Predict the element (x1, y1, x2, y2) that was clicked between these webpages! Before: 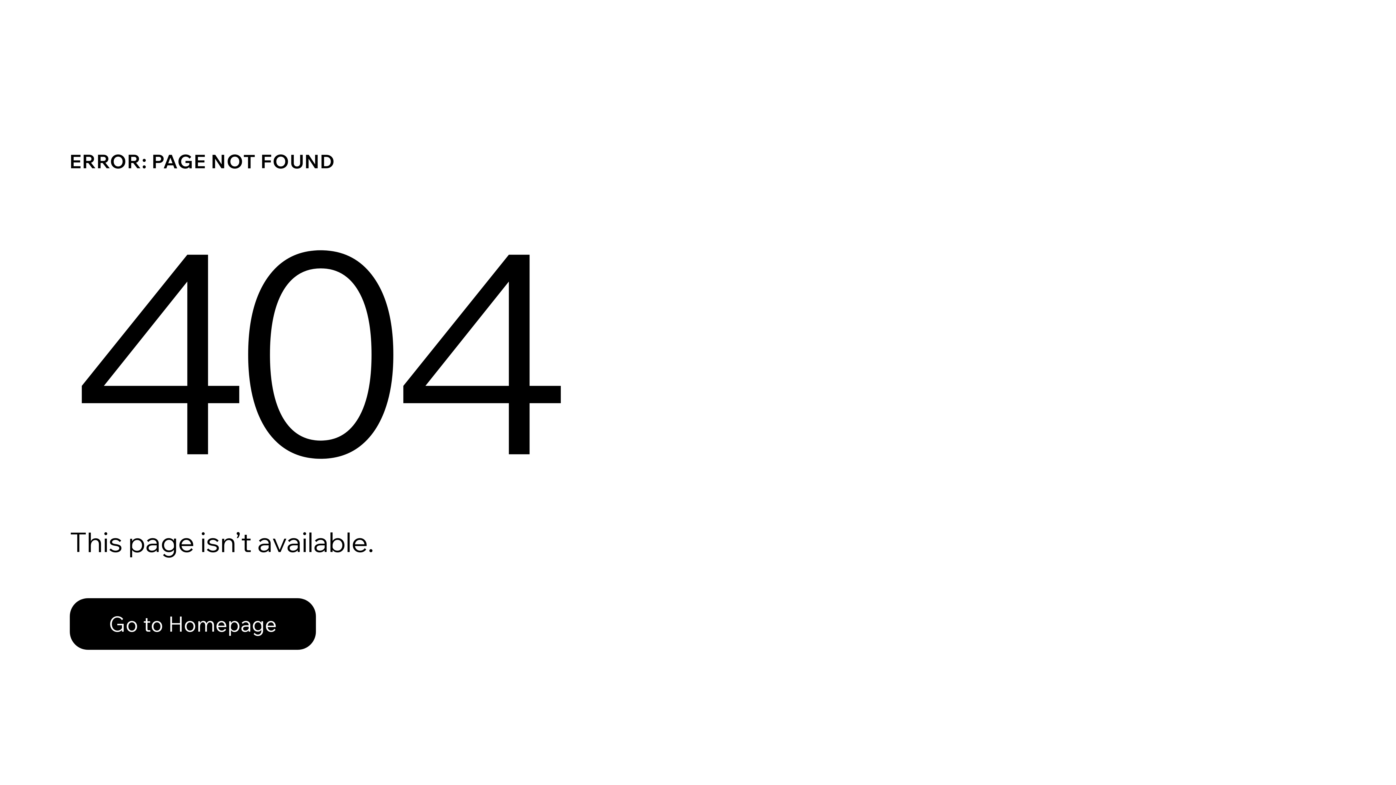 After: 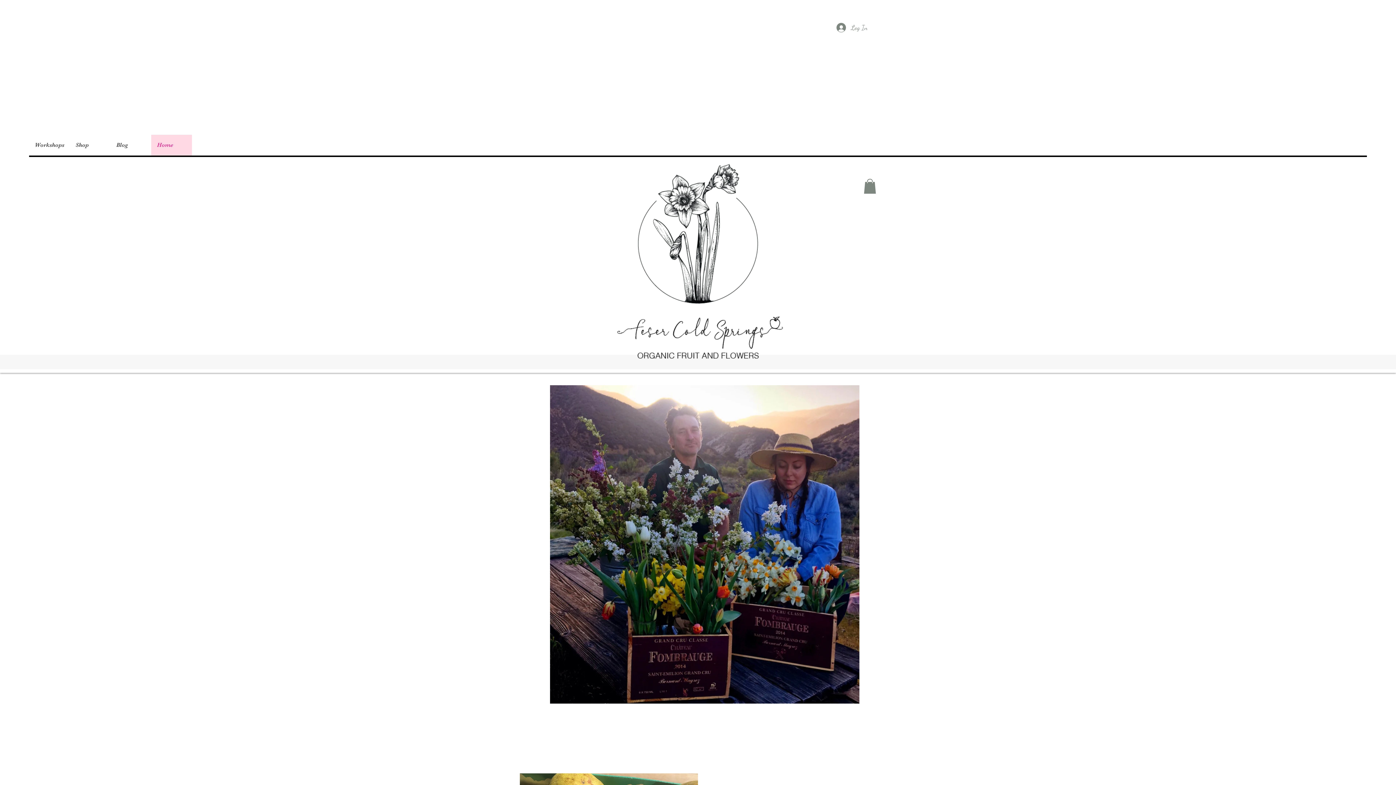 Action: bbox: (69, 598, 316, 650) label: Go to Homepage